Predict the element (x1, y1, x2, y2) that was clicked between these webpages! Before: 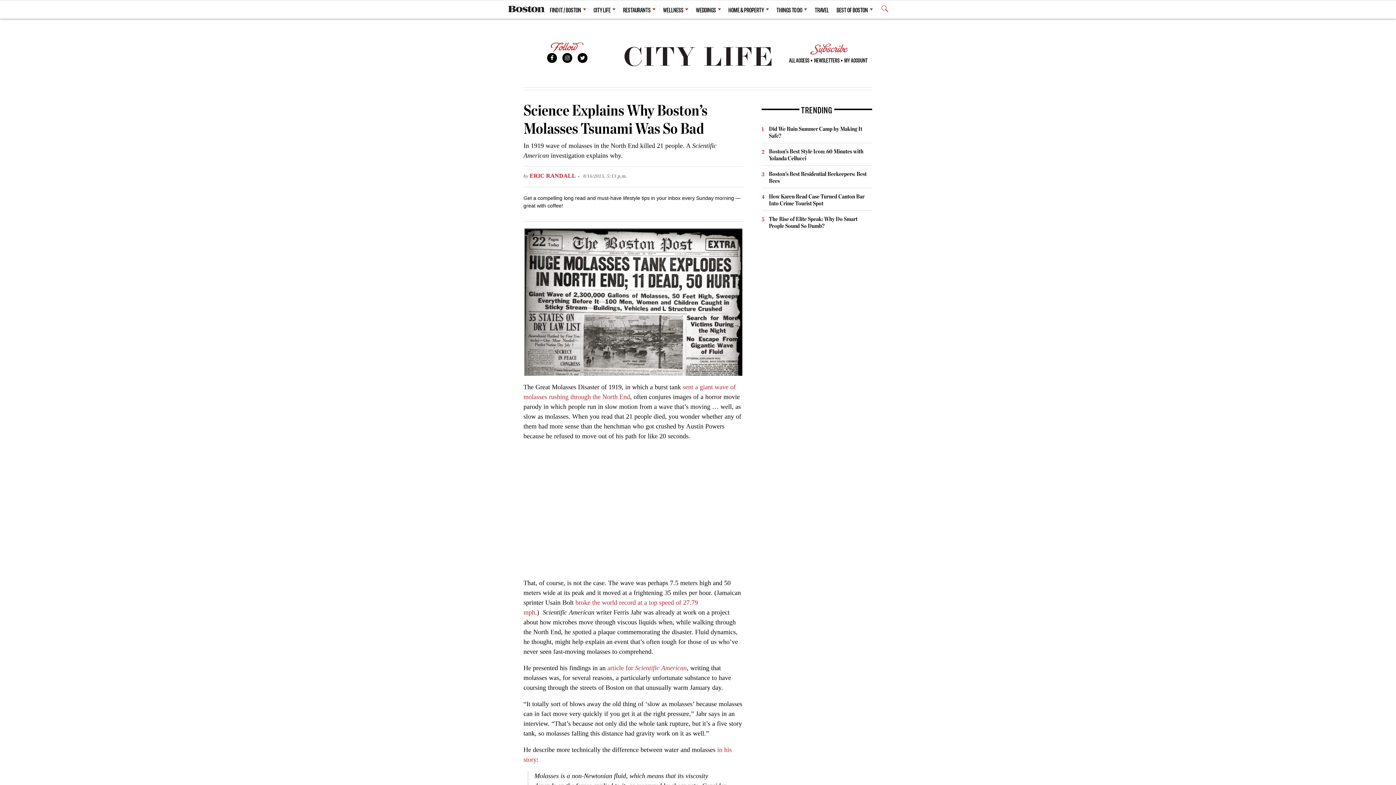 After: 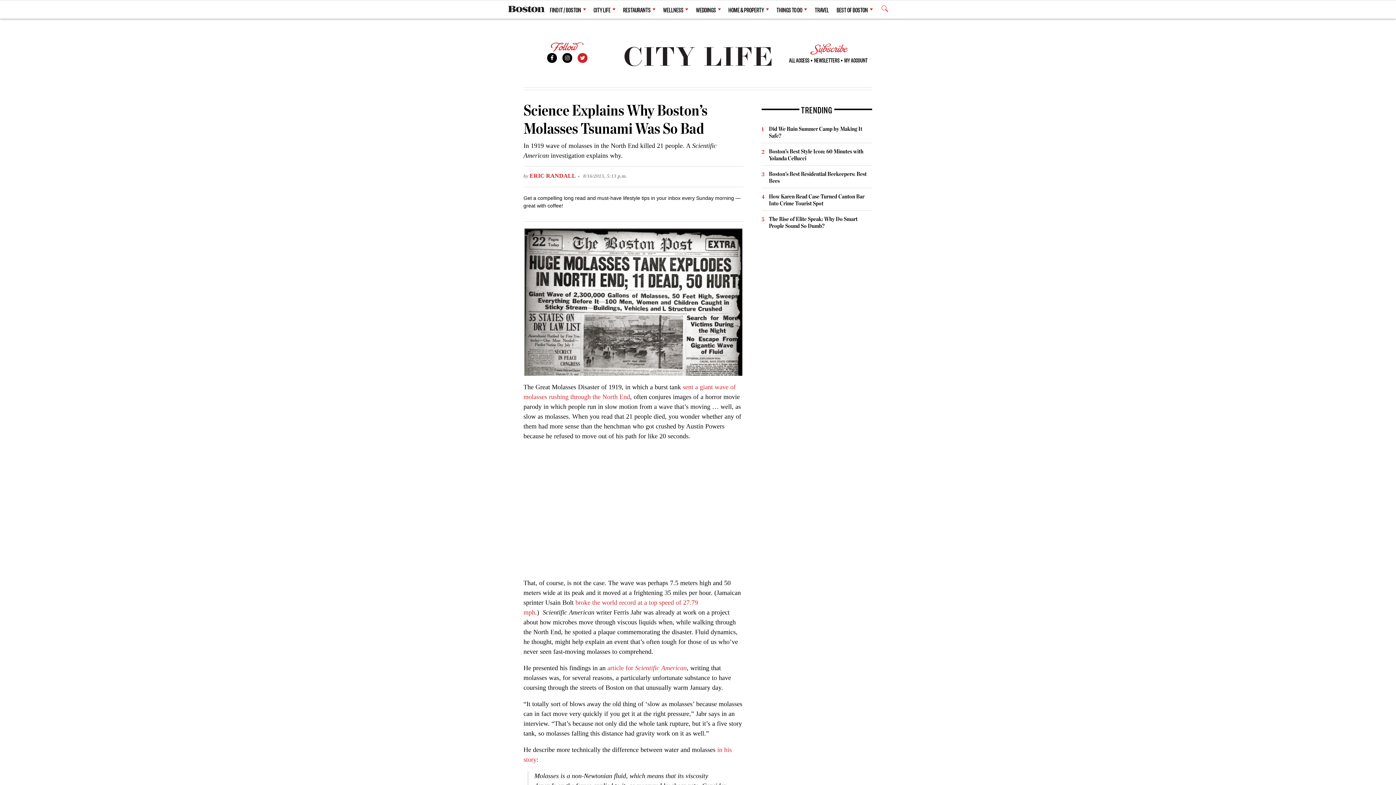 Action: label: Twitter bbox: (577, 53, 587, 62)